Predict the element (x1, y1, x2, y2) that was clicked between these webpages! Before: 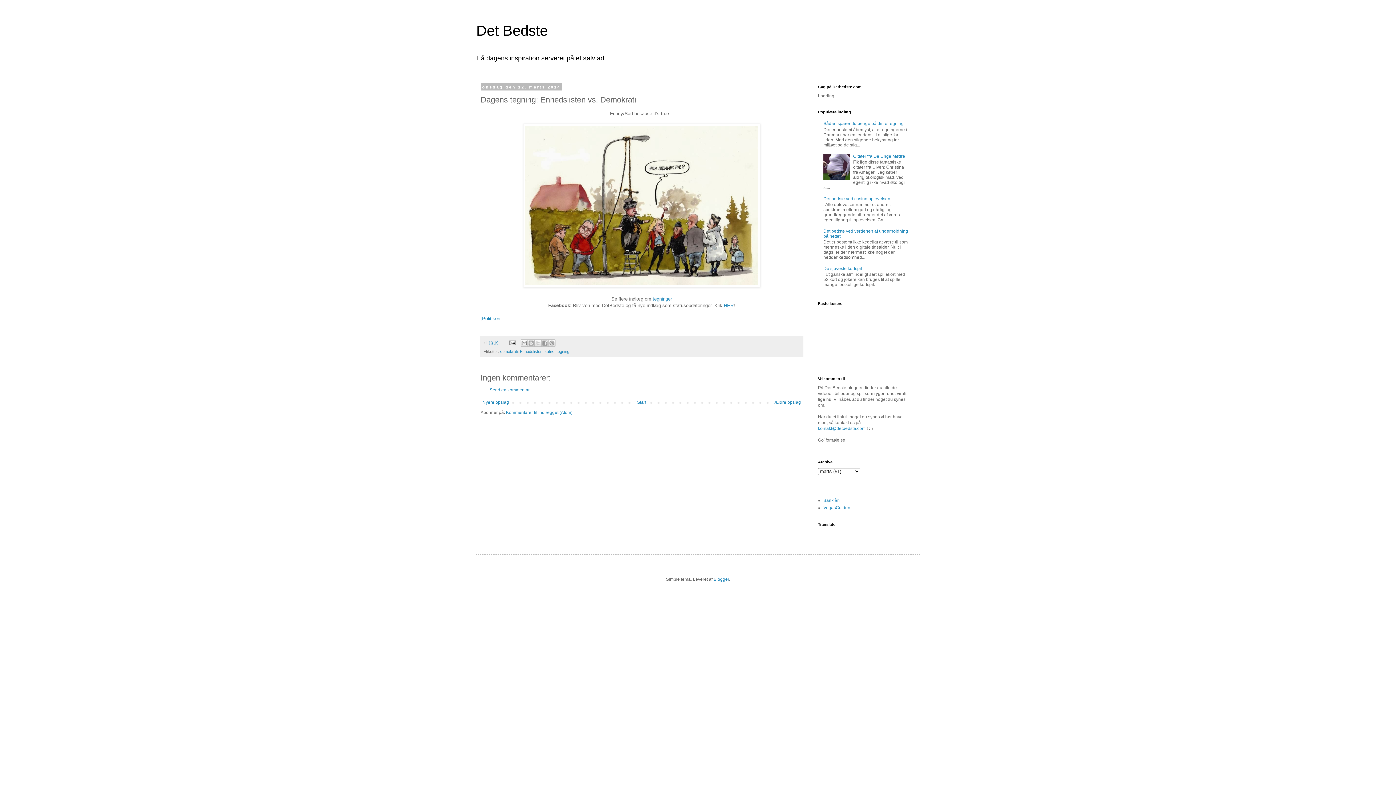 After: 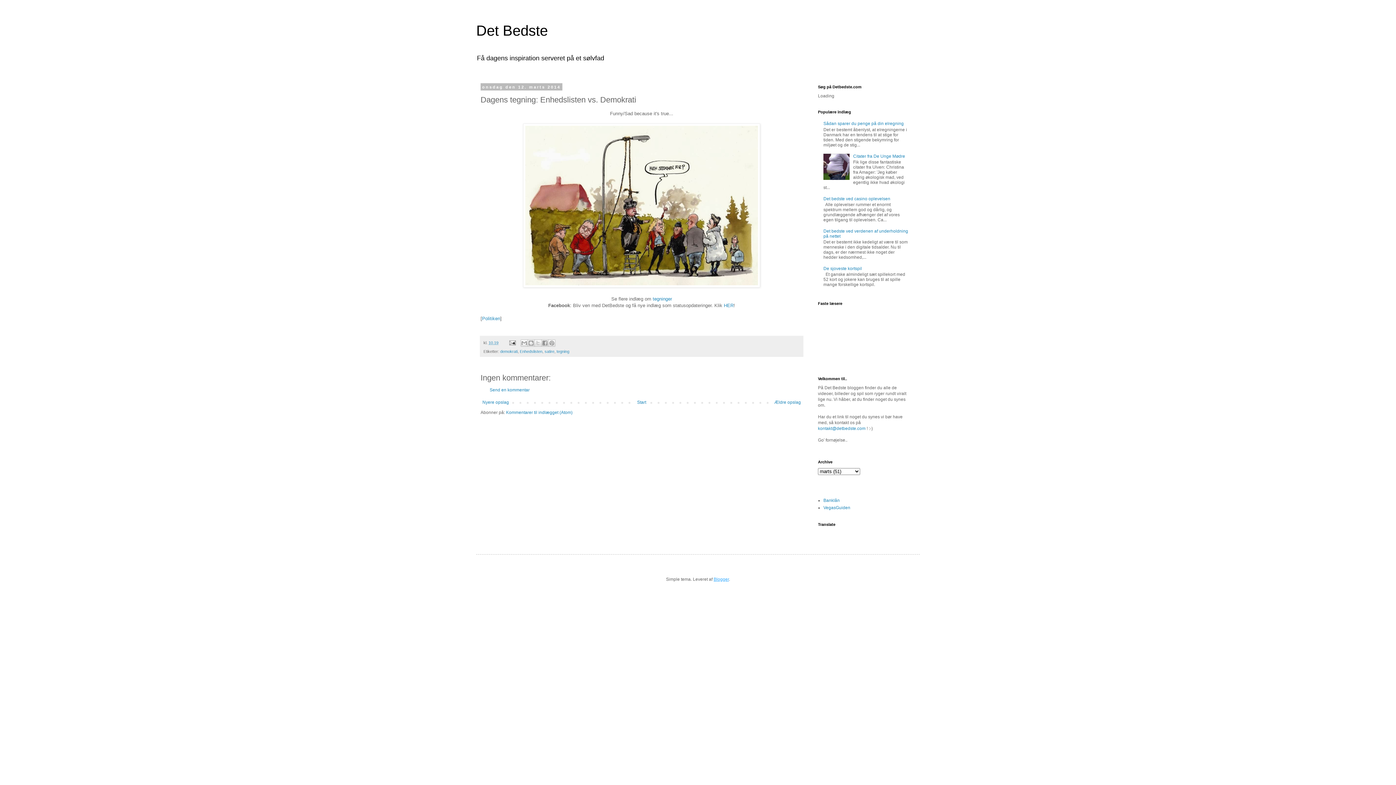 Action: label: Blogger bbox: (713, 577, 729, 582)